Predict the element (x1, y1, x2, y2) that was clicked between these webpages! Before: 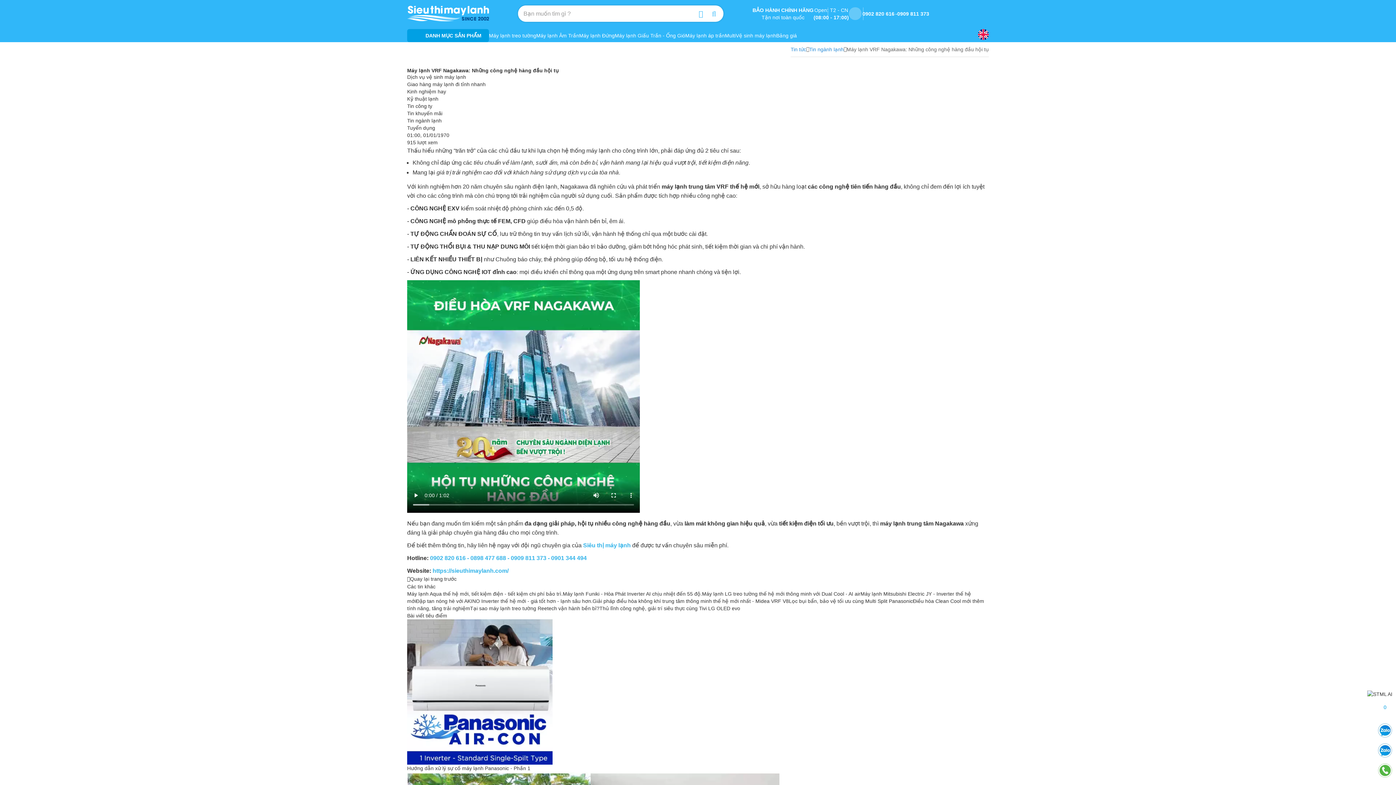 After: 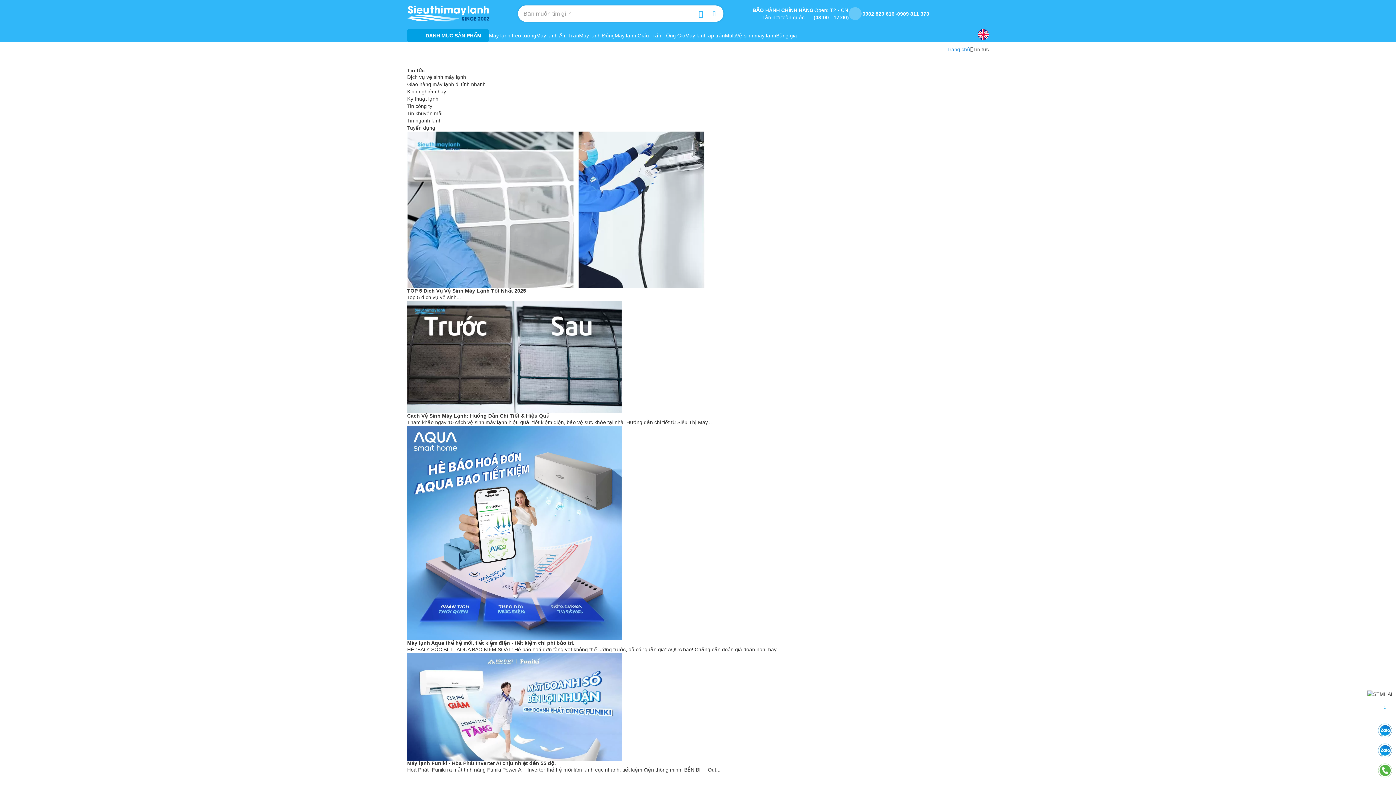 Action: label: Tin tức bbox: (790, 45, 806, 53)